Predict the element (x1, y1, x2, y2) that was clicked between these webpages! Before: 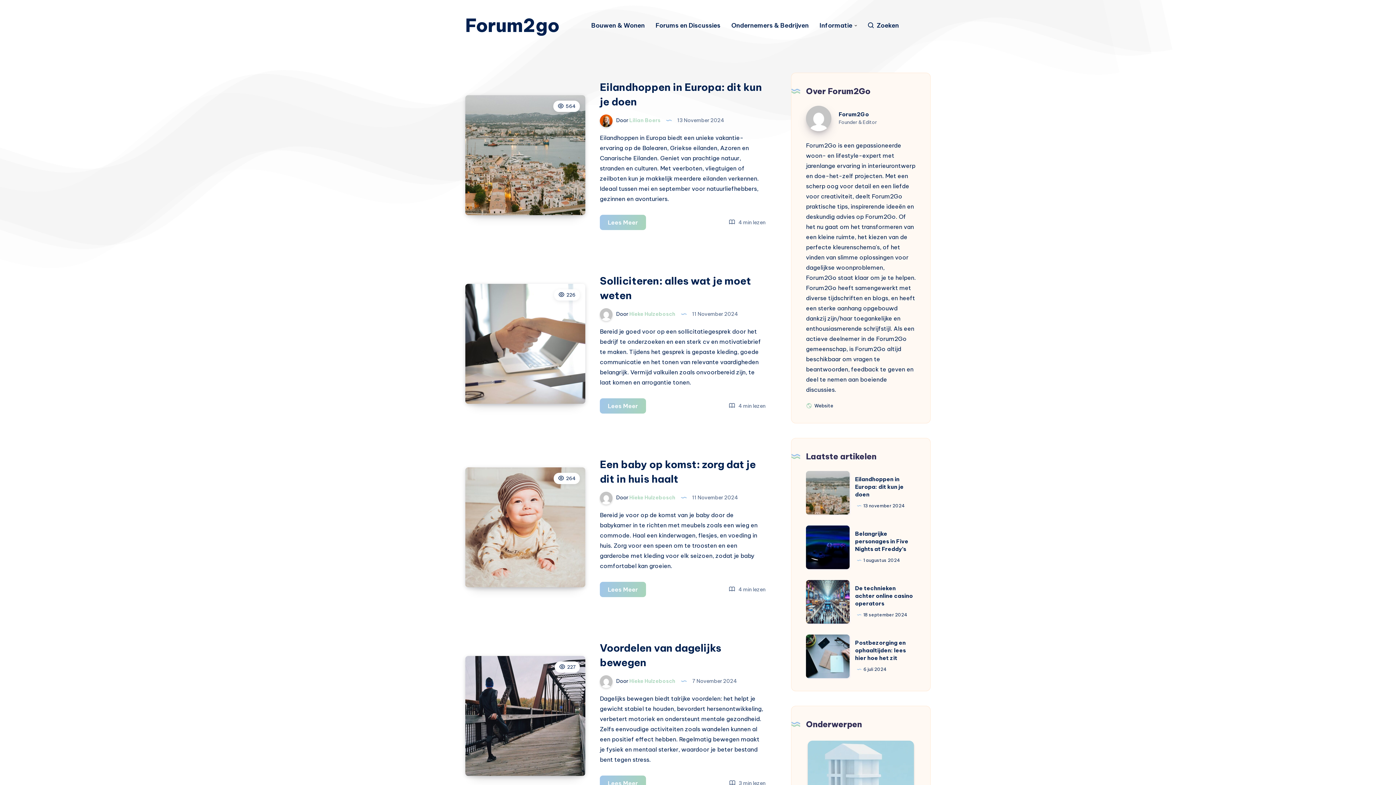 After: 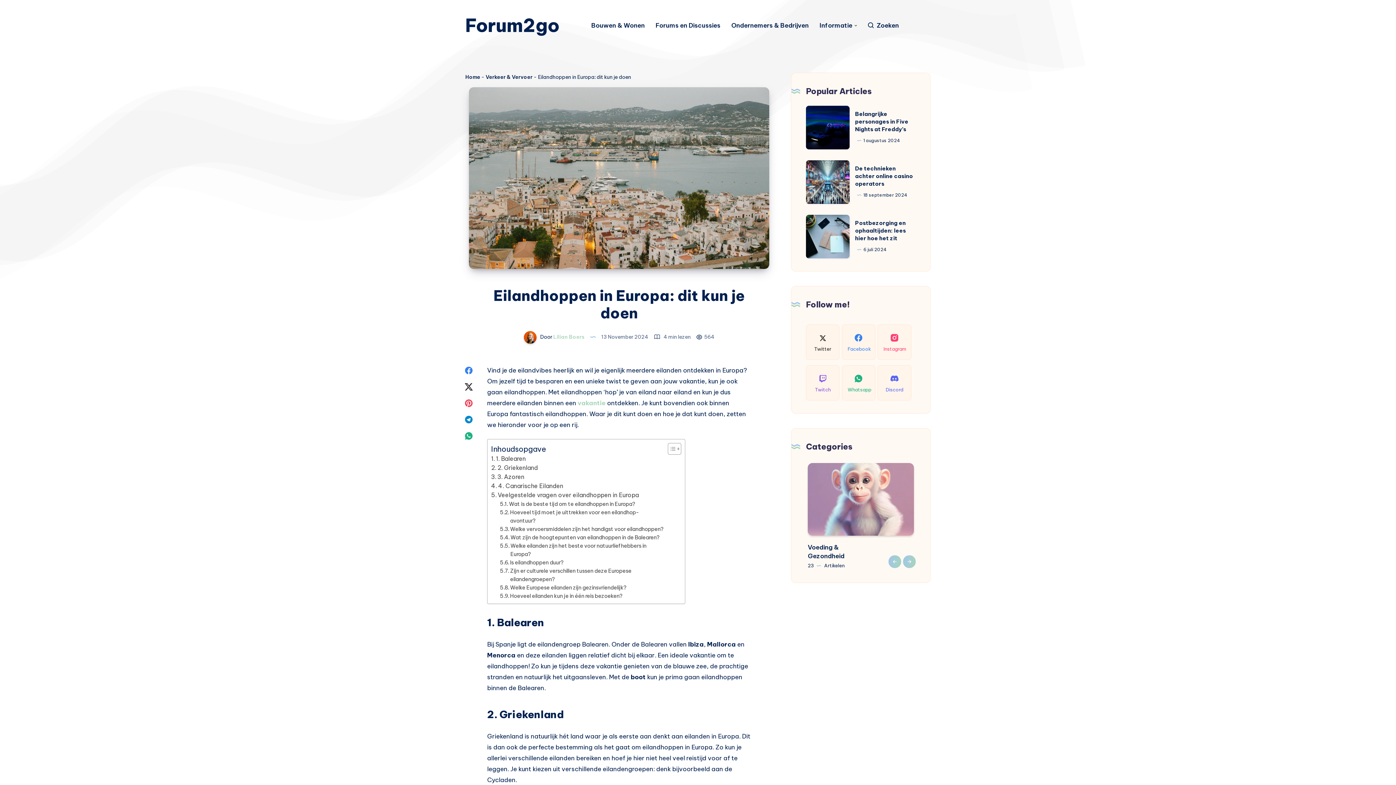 Action: bbox: (600, 214, 646, 230) label: Lees Meer
Eilandhoppen in Europa: dit kun je doen